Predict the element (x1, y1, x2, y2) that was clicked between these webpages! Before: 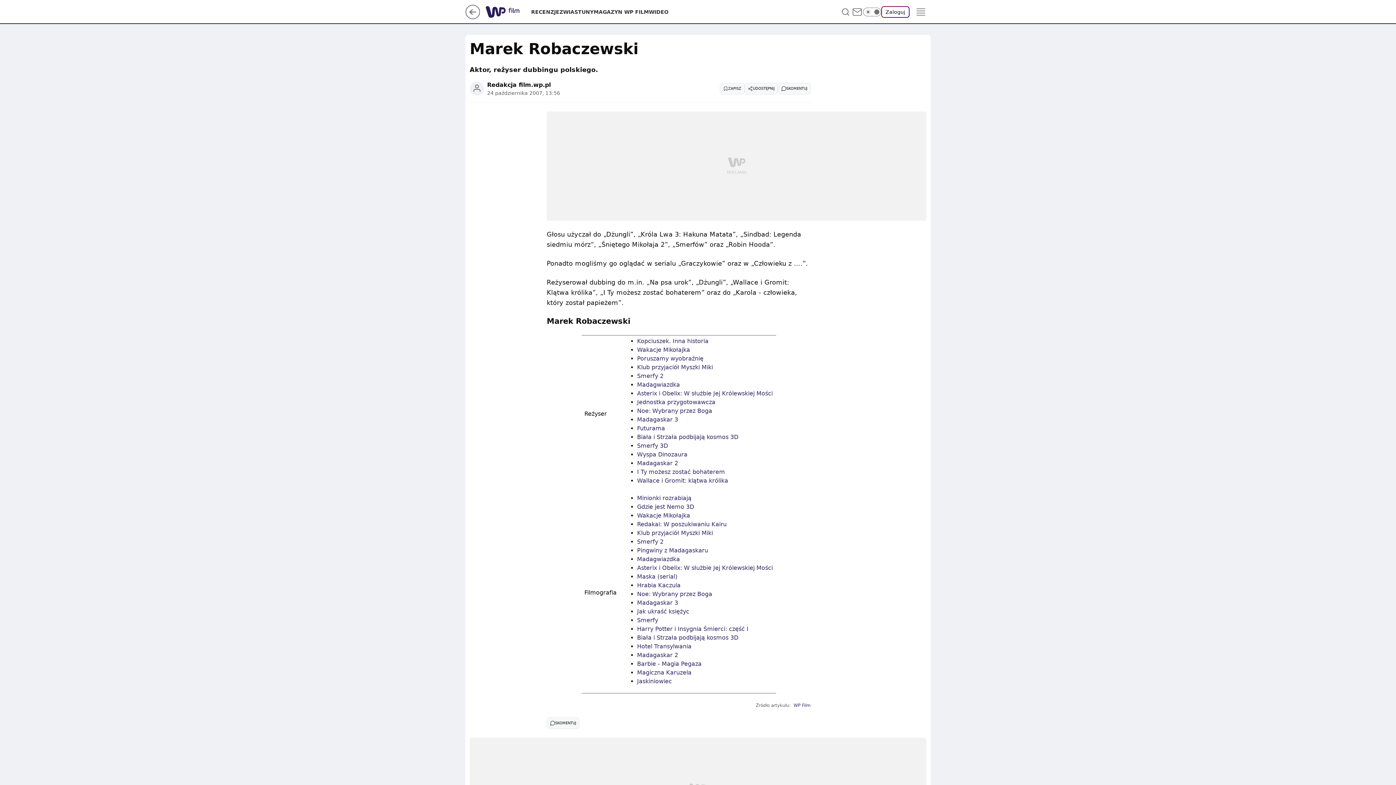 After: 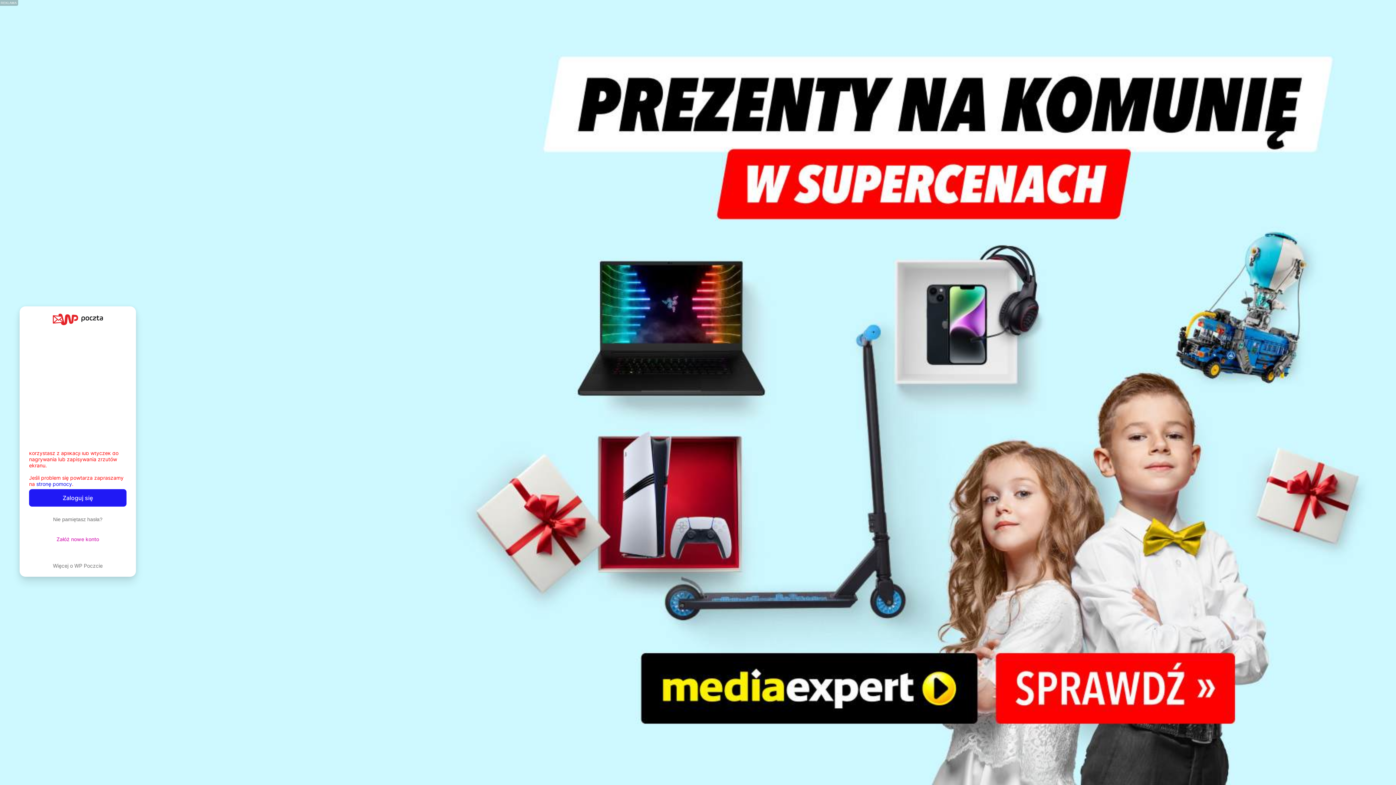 Action: bbox: (851, 6, 863, 17)